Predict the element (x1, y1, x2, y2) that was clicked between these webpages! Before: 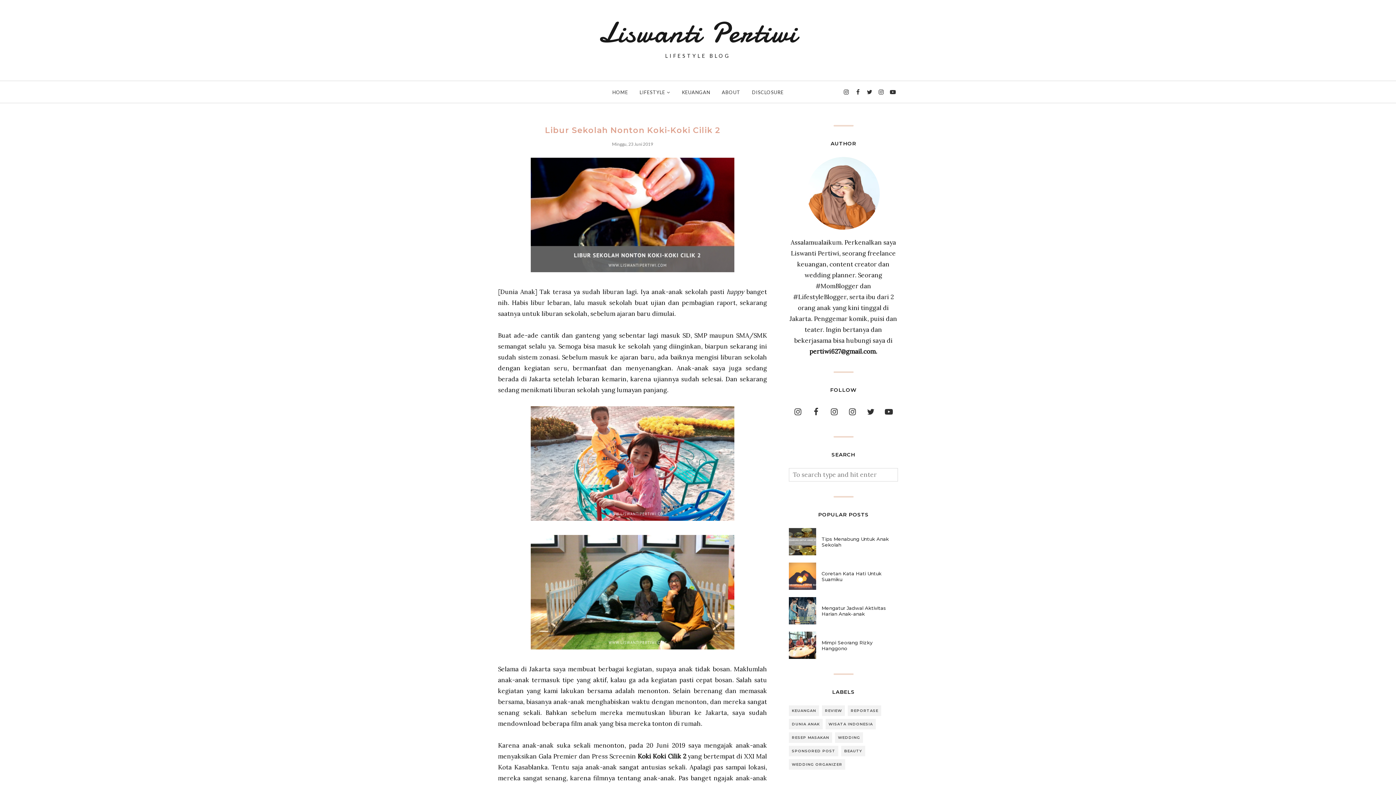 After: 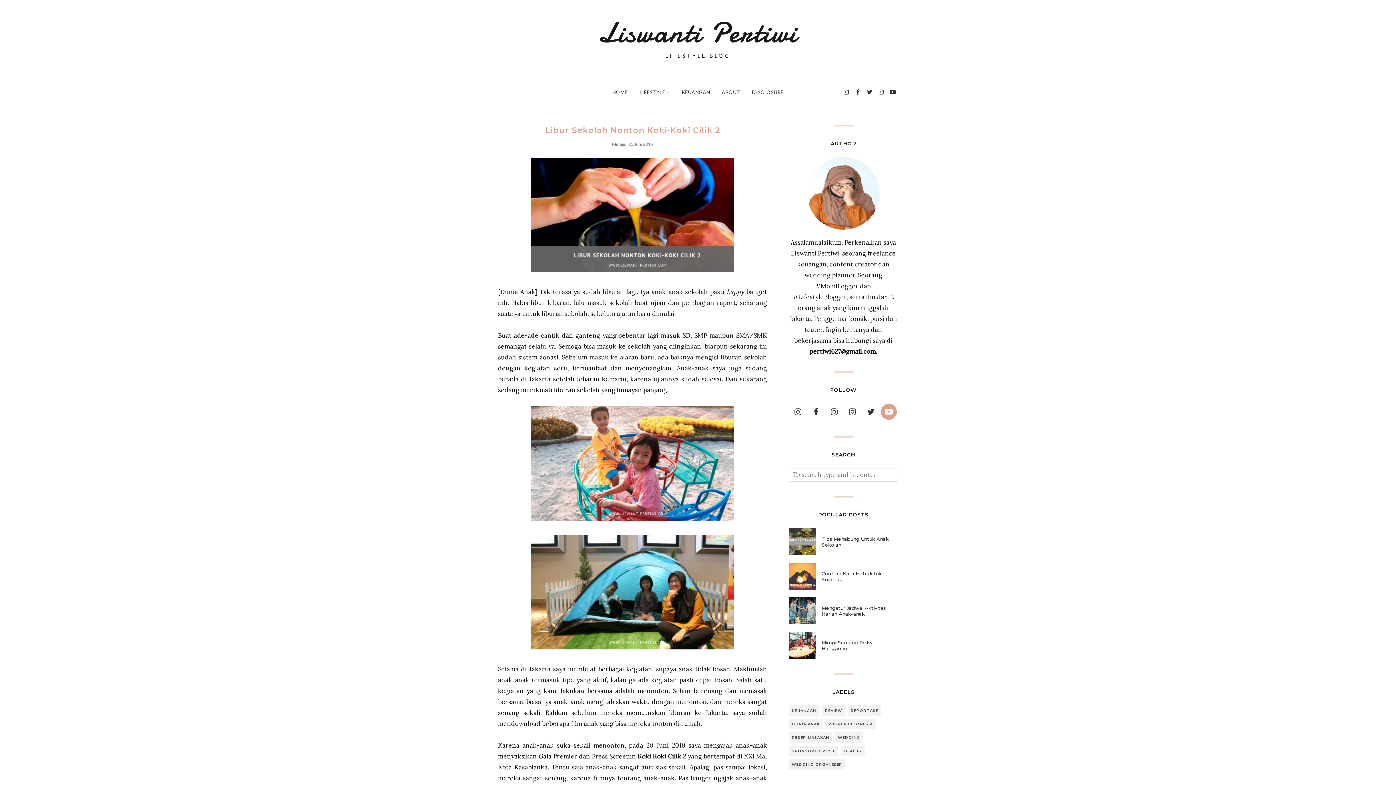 Action: bbox: (881, 404, 897, 420)